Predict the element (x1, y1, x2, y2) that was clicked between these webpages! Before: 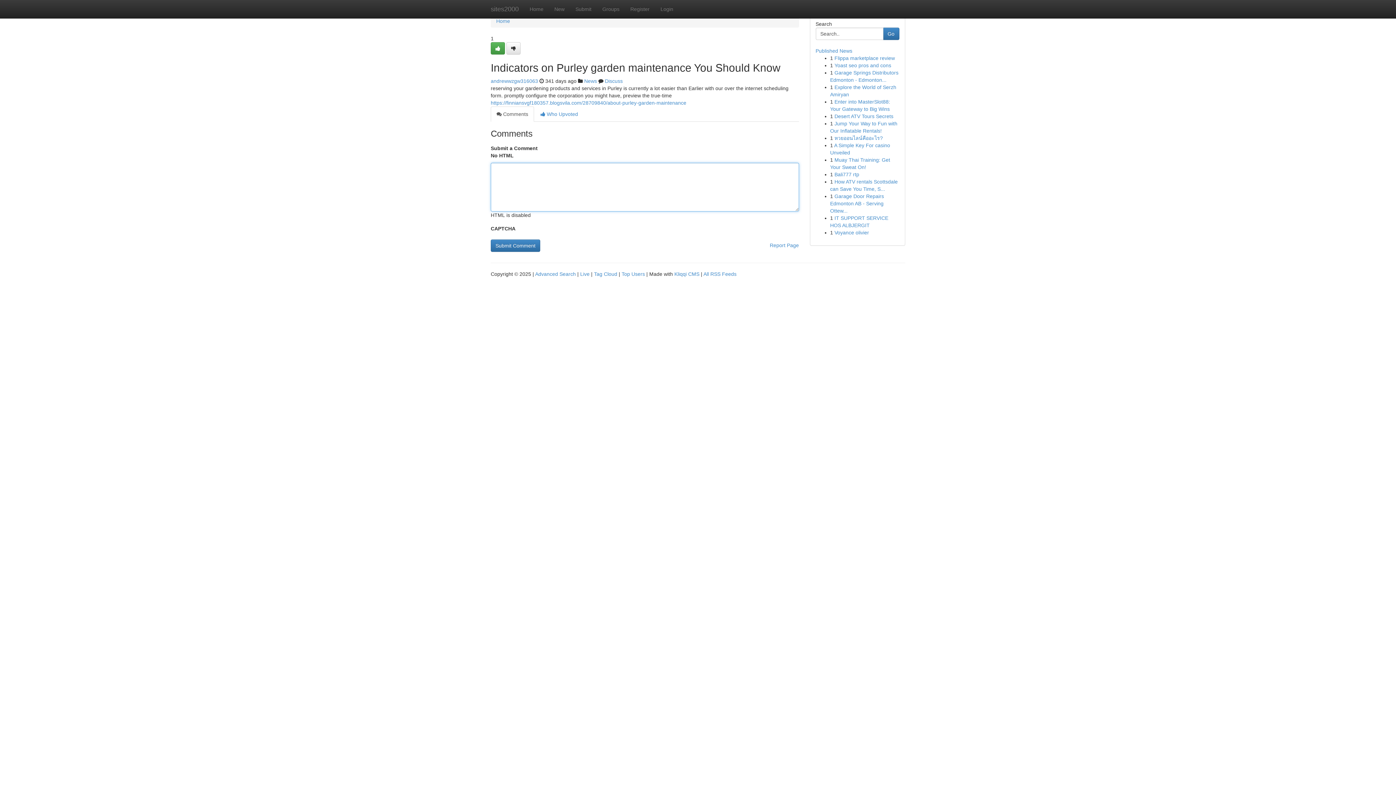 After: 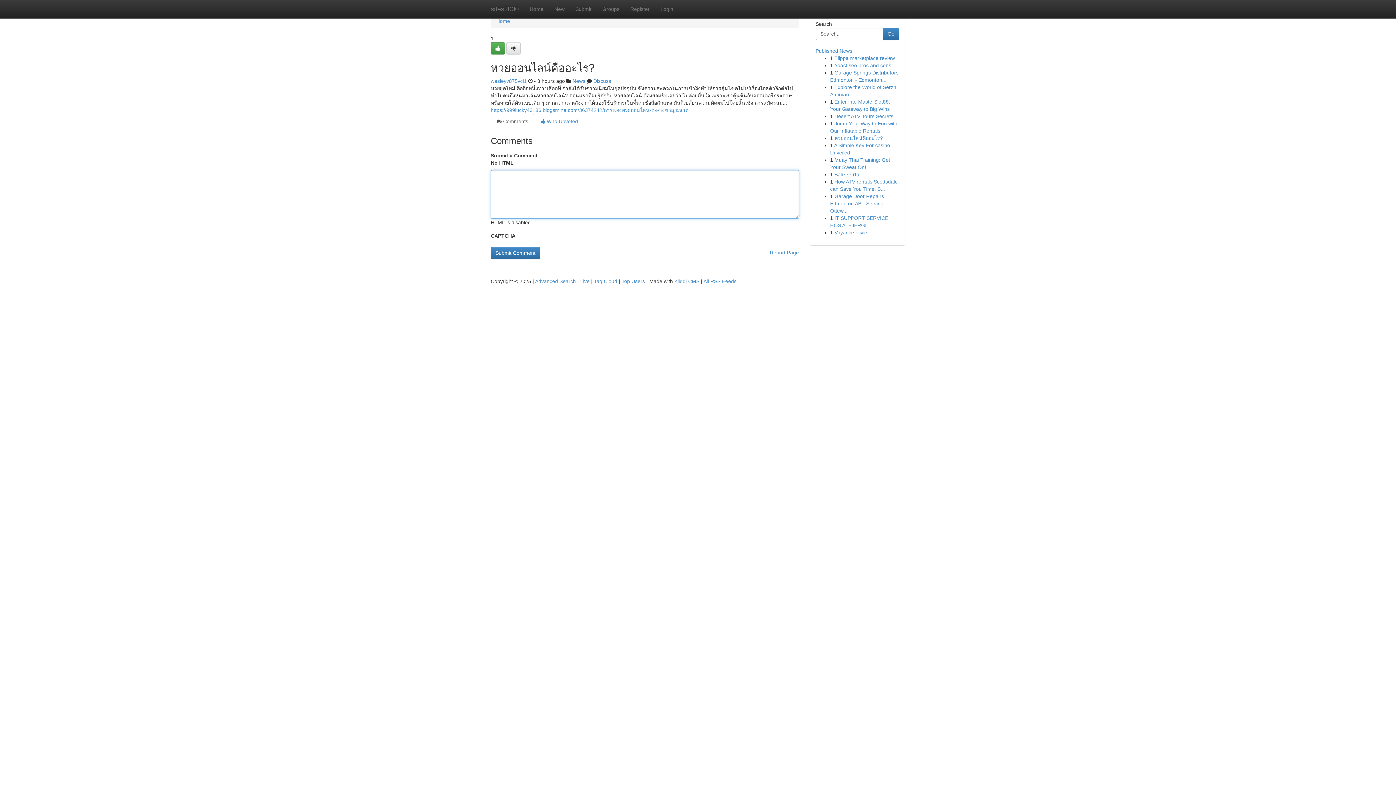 Action: bbox: (834, 135, 883, 141) label: หวยออนไลน์คืออะไร?